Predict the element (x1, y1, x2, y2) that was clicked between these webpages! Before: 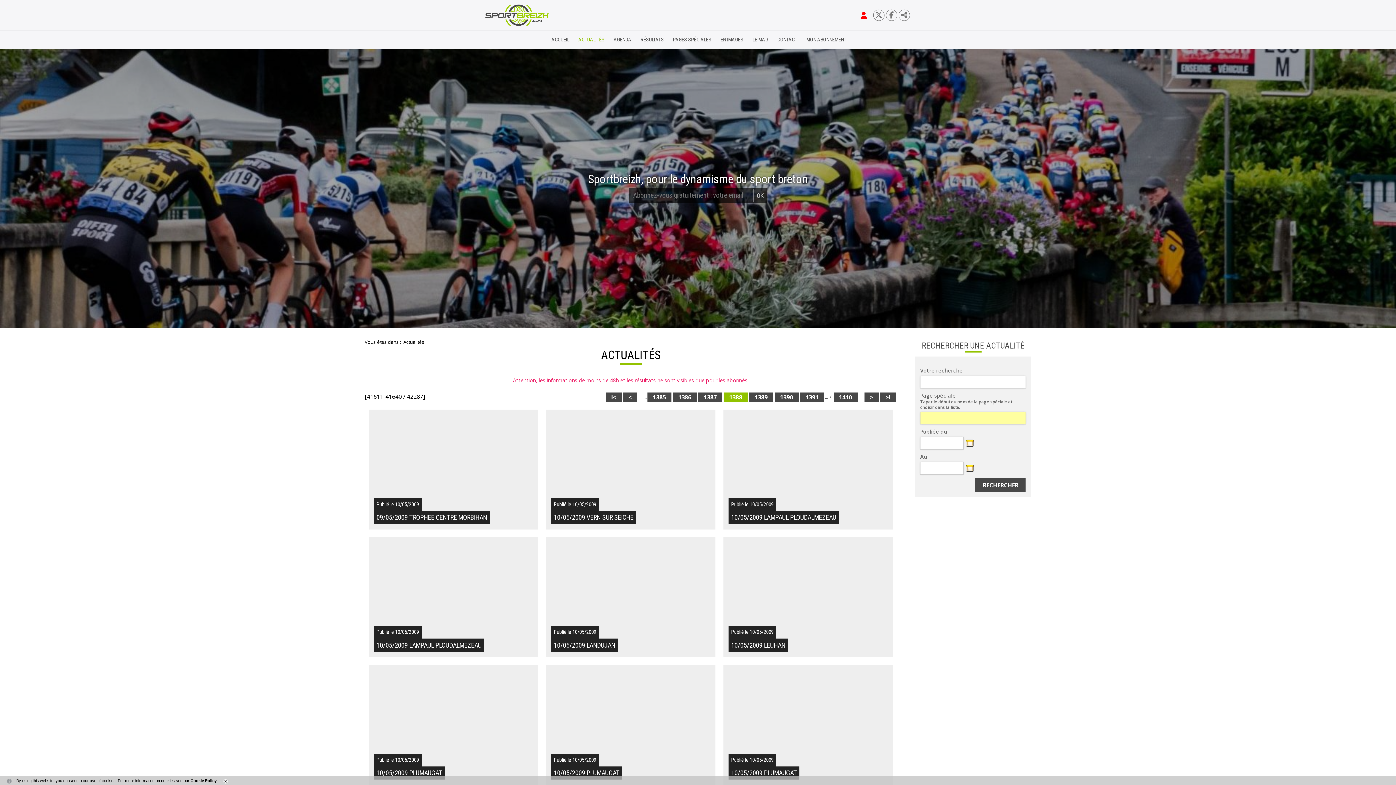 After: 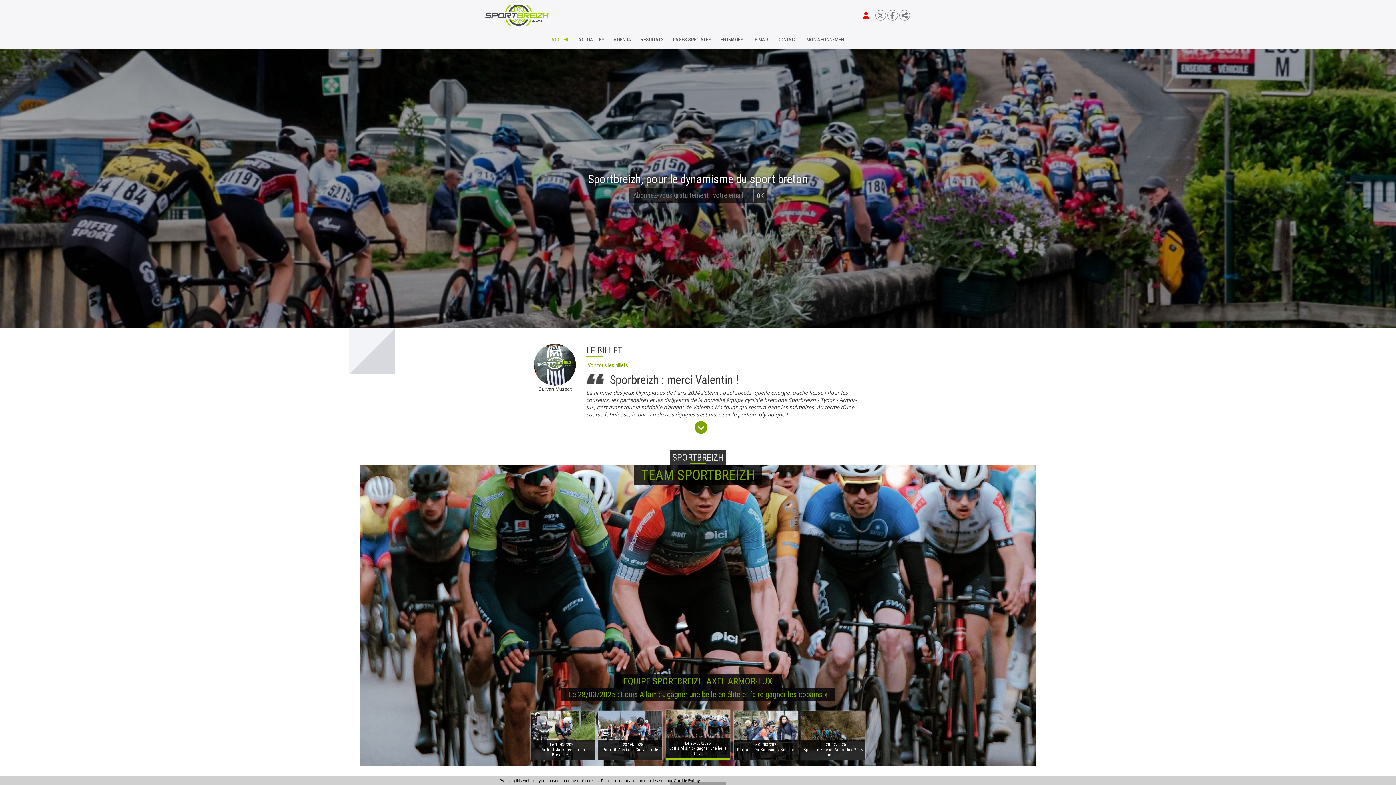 Action: label: ACCUEIL bbox: (551, 30, 573, 49)